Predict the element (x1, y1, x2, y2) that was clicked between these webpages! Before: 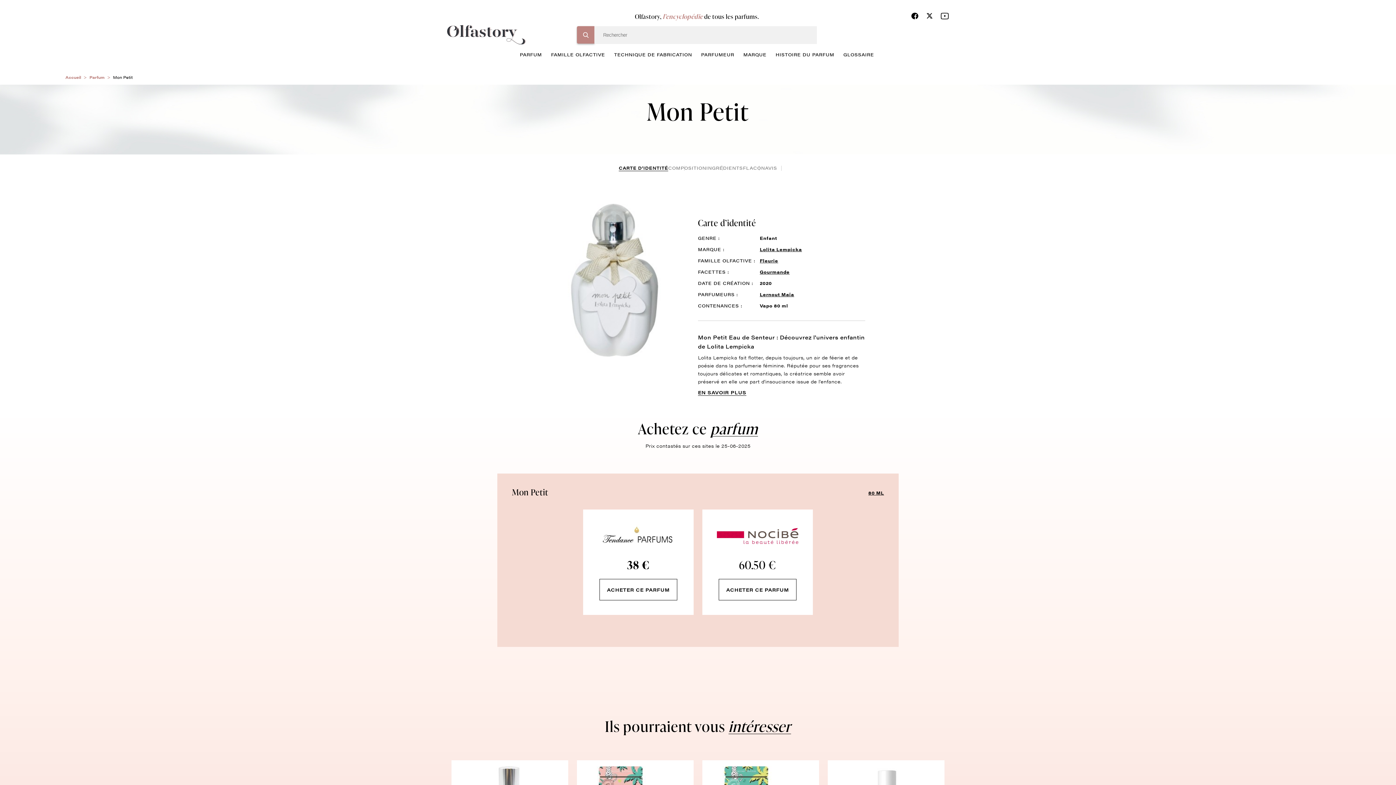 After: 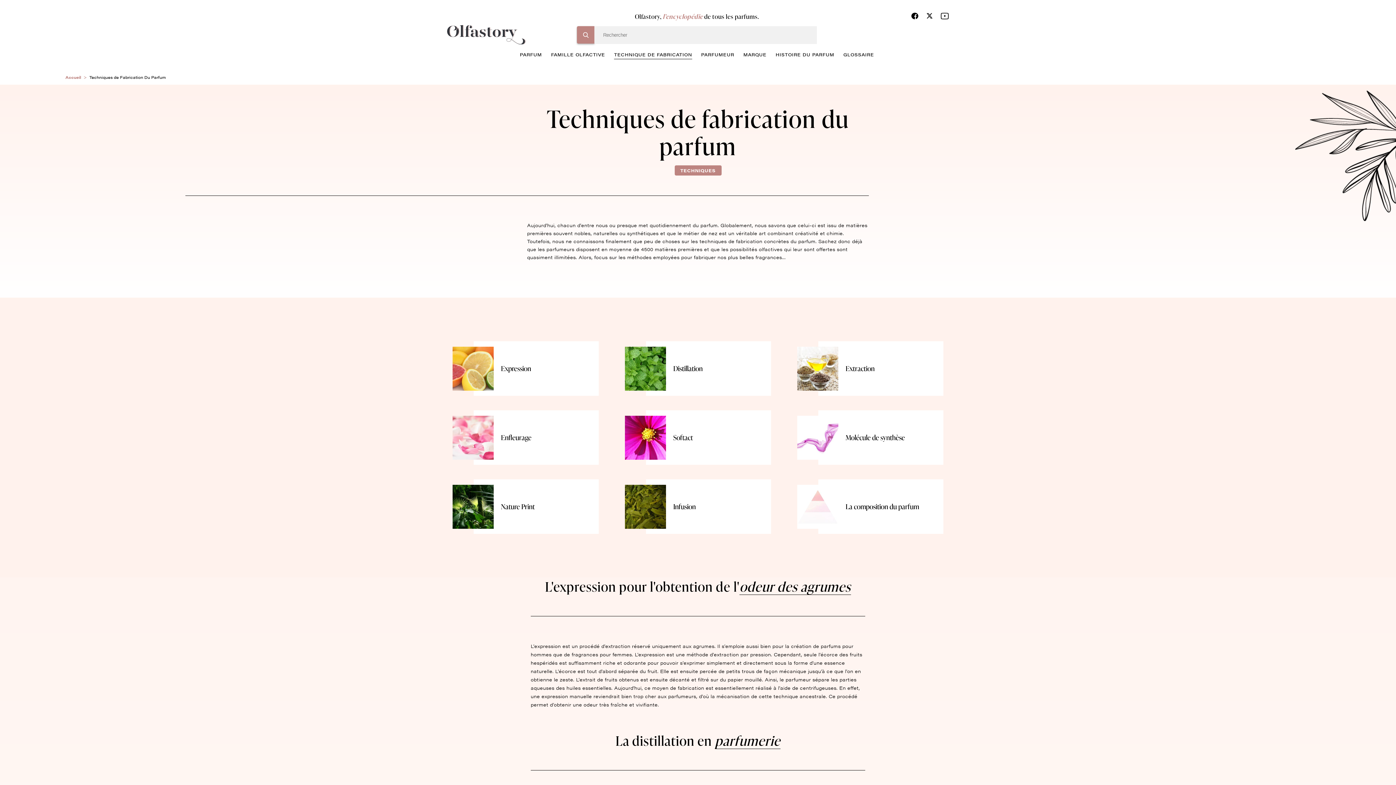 Action: label: TECHNIQUE DE FABRICATION bbox: (614, 51, 692, 57)